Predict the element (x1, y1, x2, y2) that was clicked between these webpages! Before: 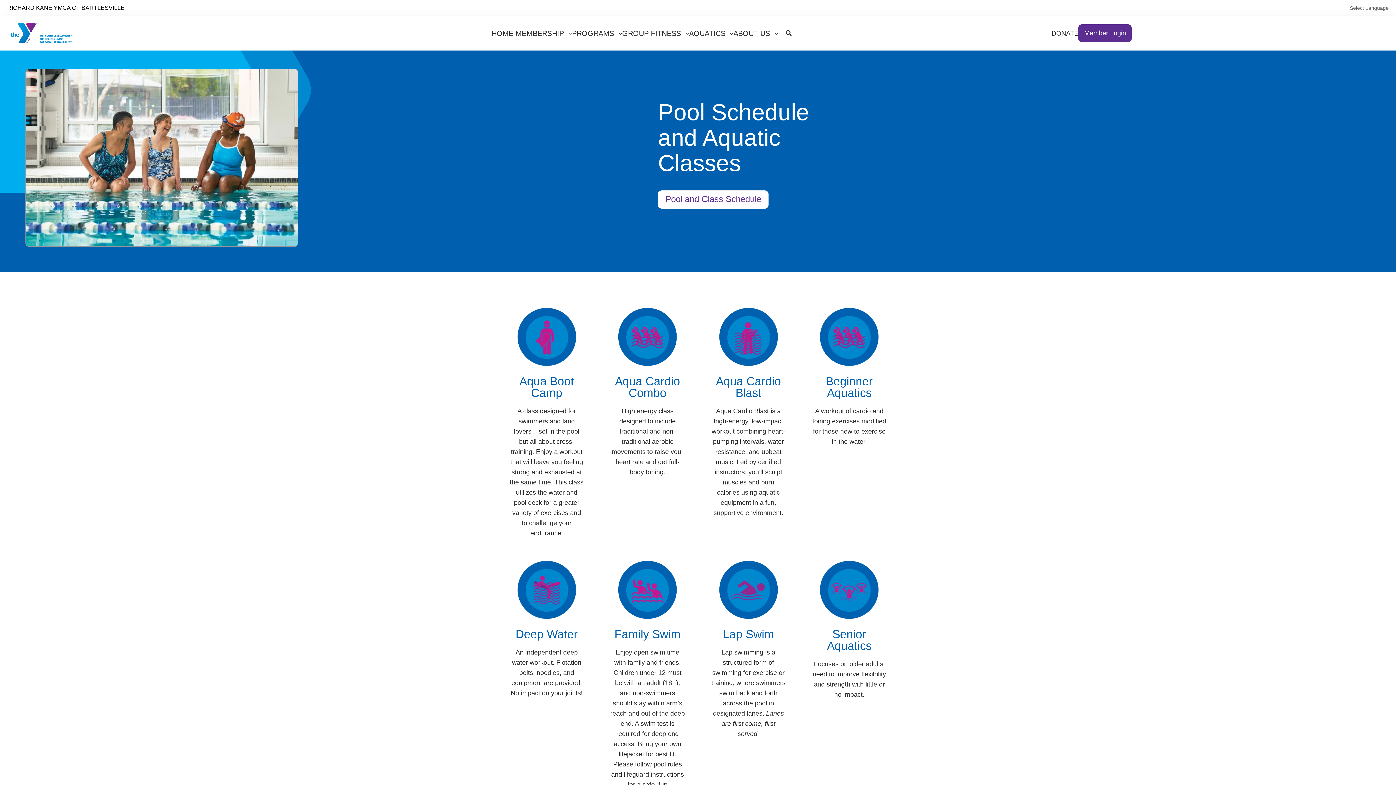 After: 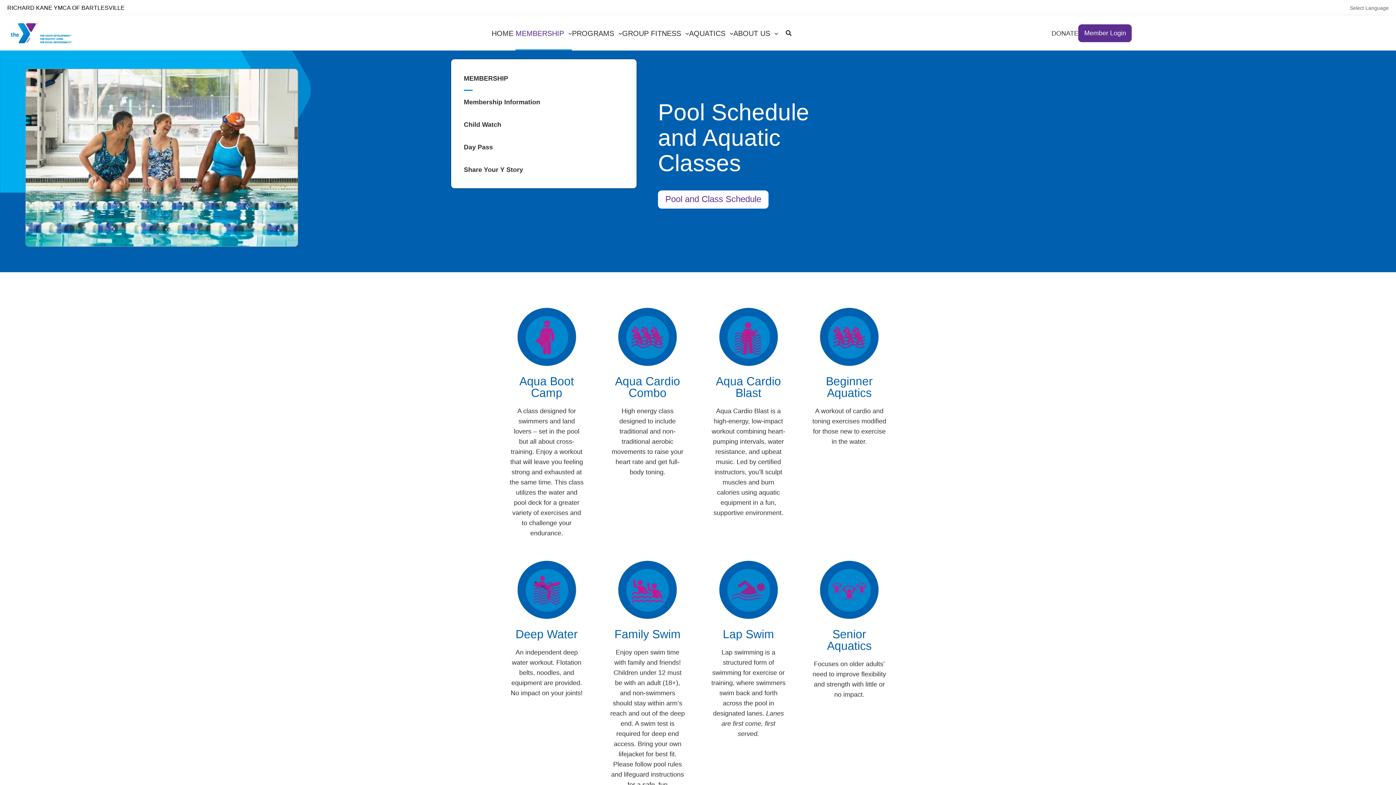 Action: bbox: (515, 28, 572, 37) label: MEMBERSHIP  